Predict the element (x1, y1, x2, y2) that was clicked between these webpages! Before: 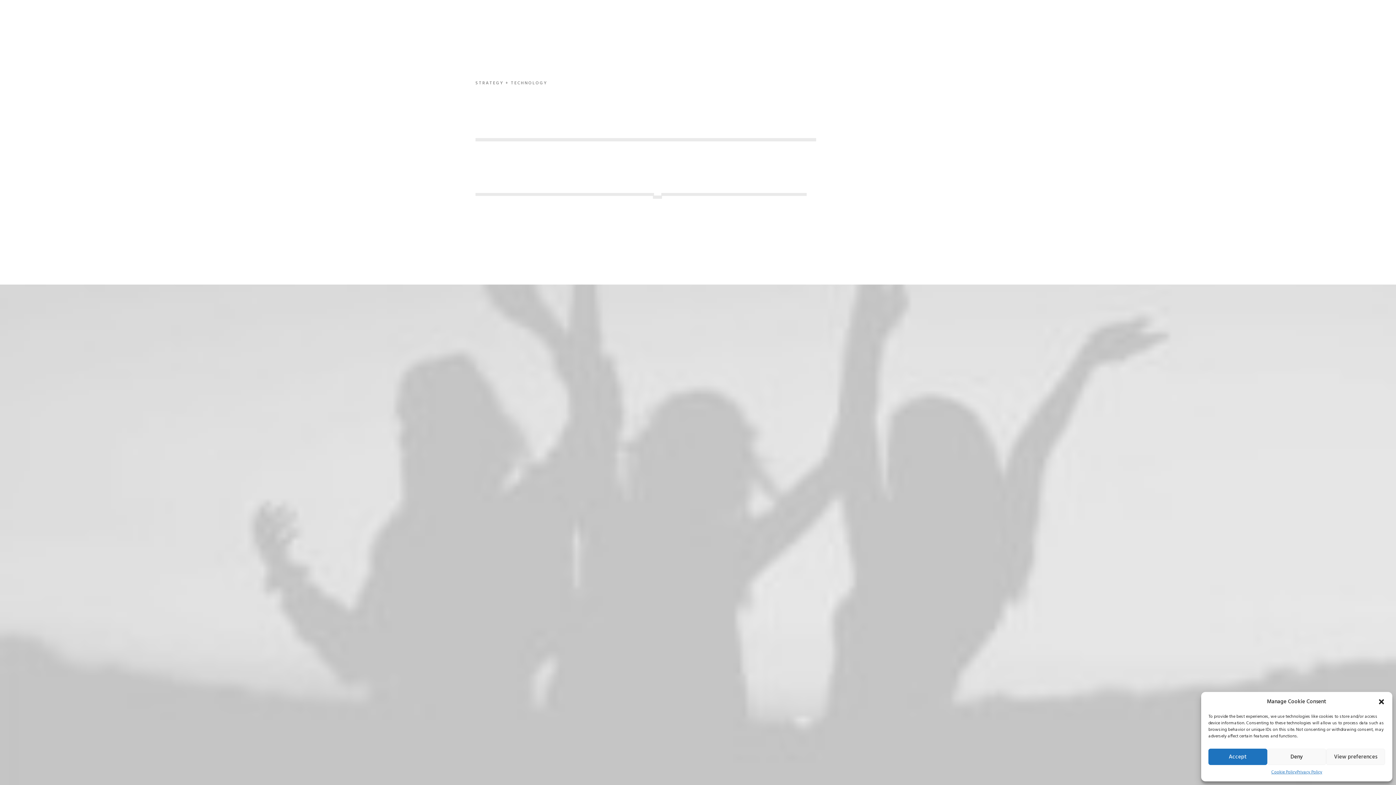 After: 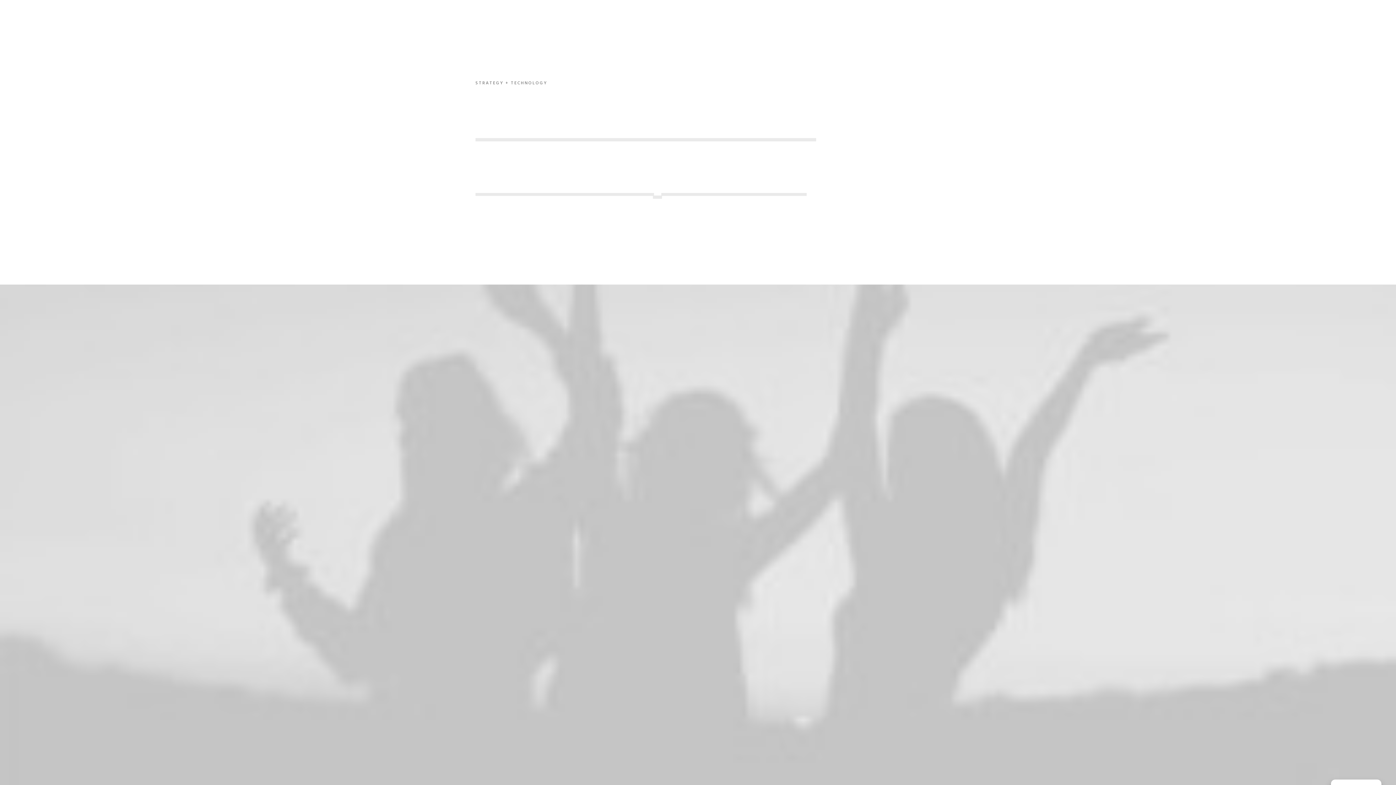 Action: bbox: (1267, 749, 1326, 765) label: Deny